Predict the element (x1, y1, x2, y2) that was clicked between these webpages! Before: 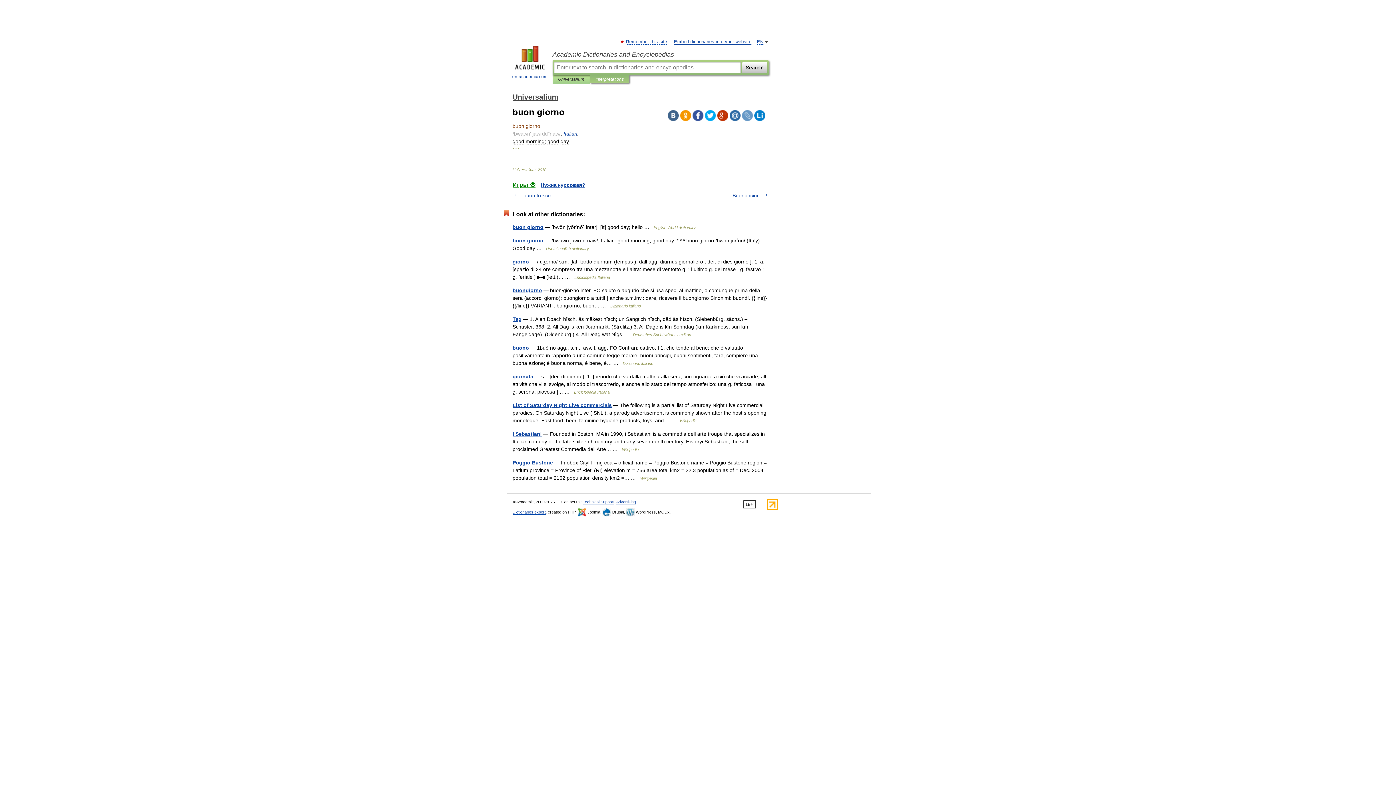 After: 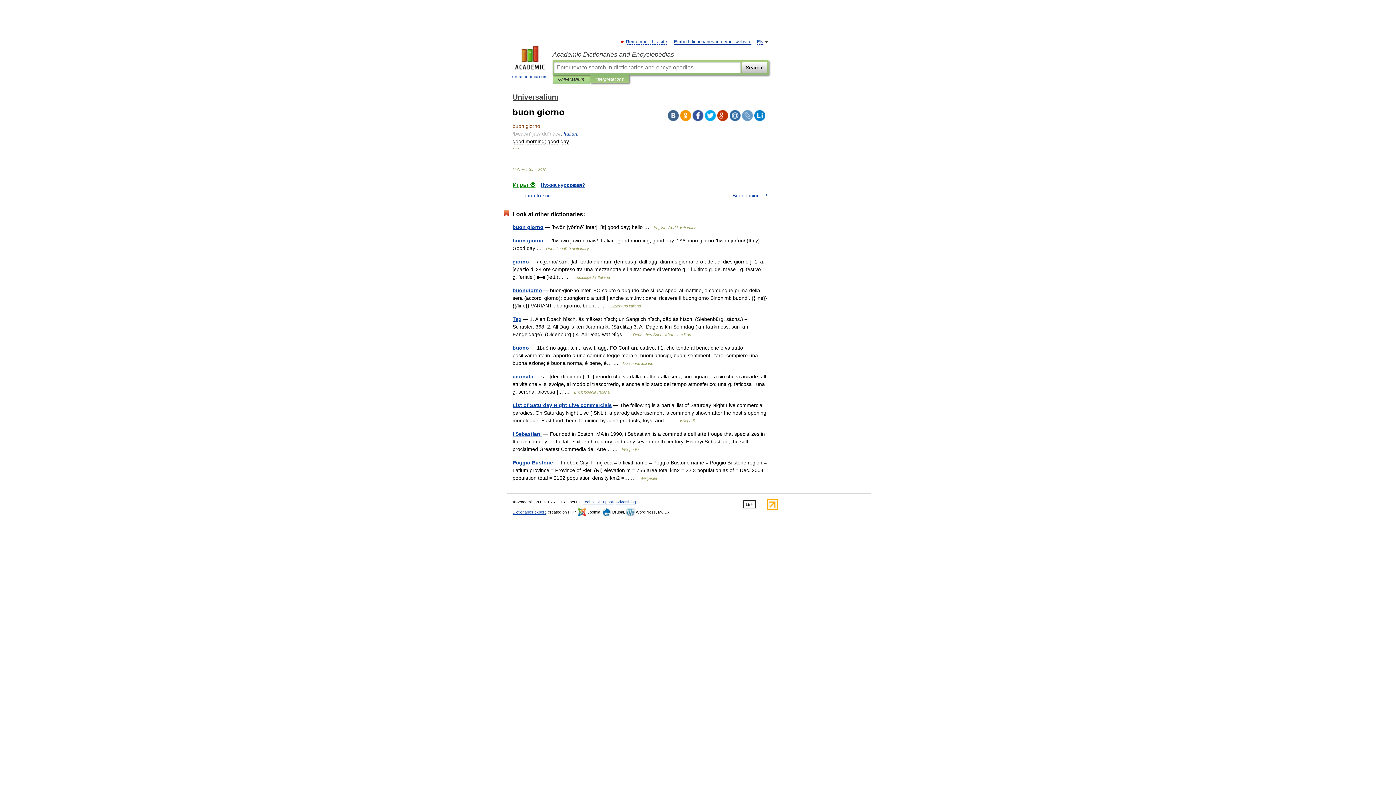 Action: bbox: (680, 110, 691, 121)